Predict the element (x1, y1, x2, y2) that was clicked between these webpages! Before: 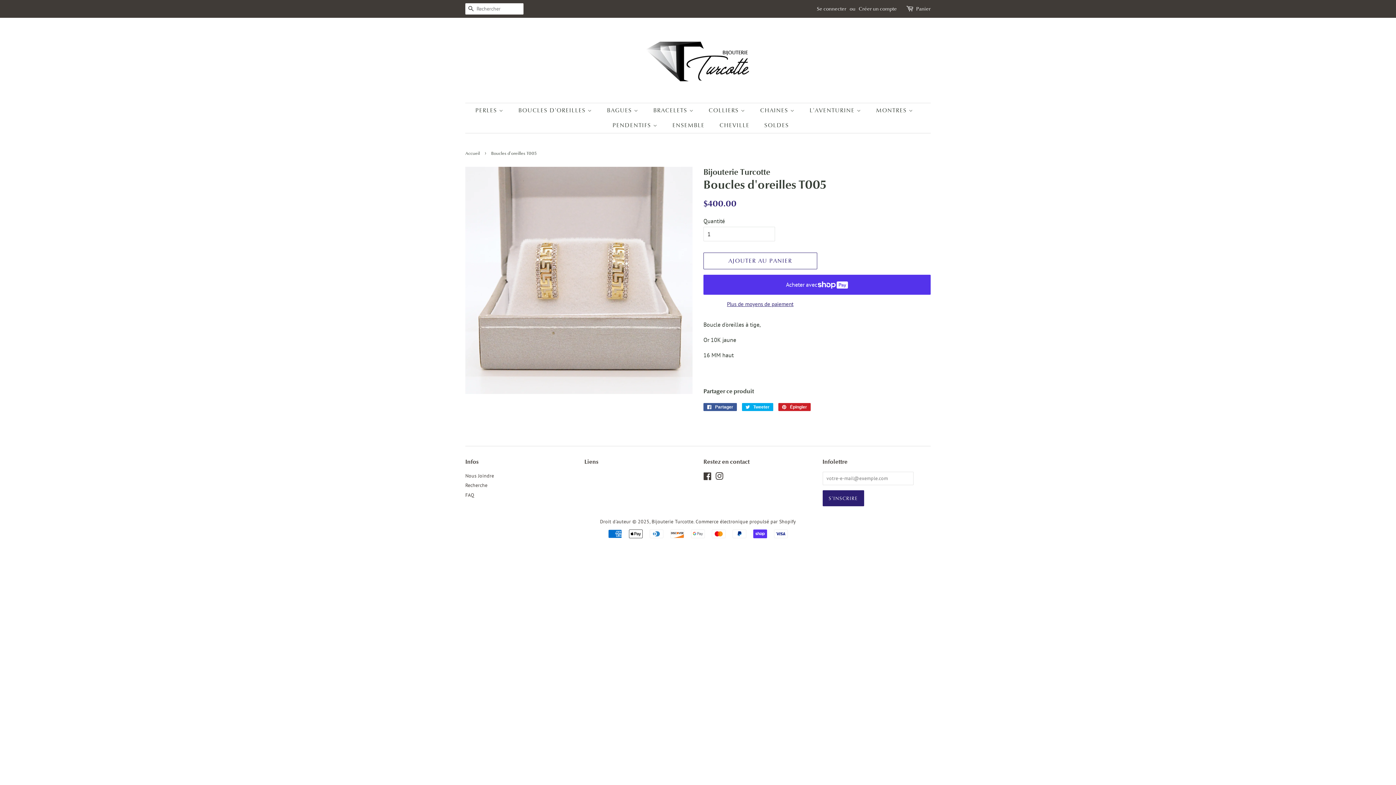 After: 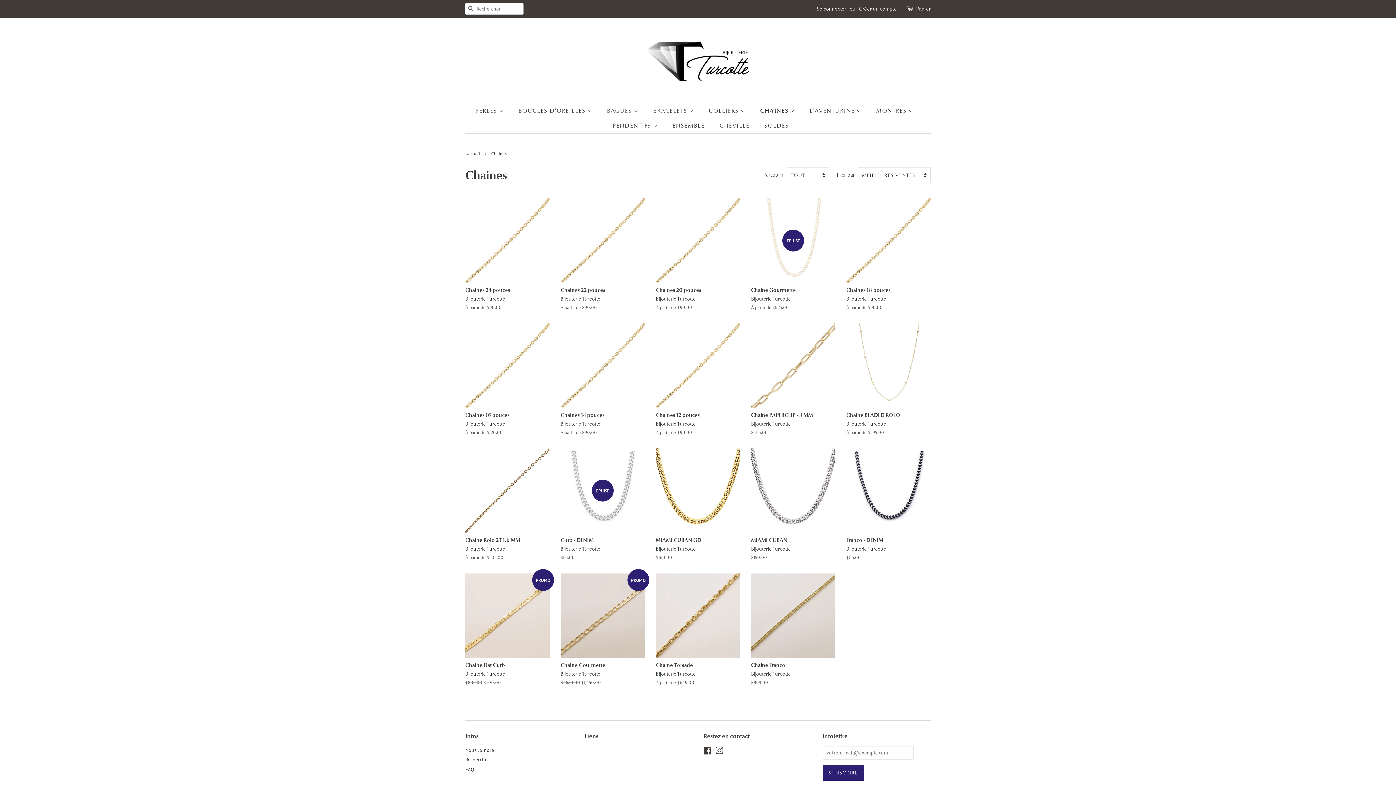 Action: label: CHAINES  bbox: (754, 103, 802, 118)